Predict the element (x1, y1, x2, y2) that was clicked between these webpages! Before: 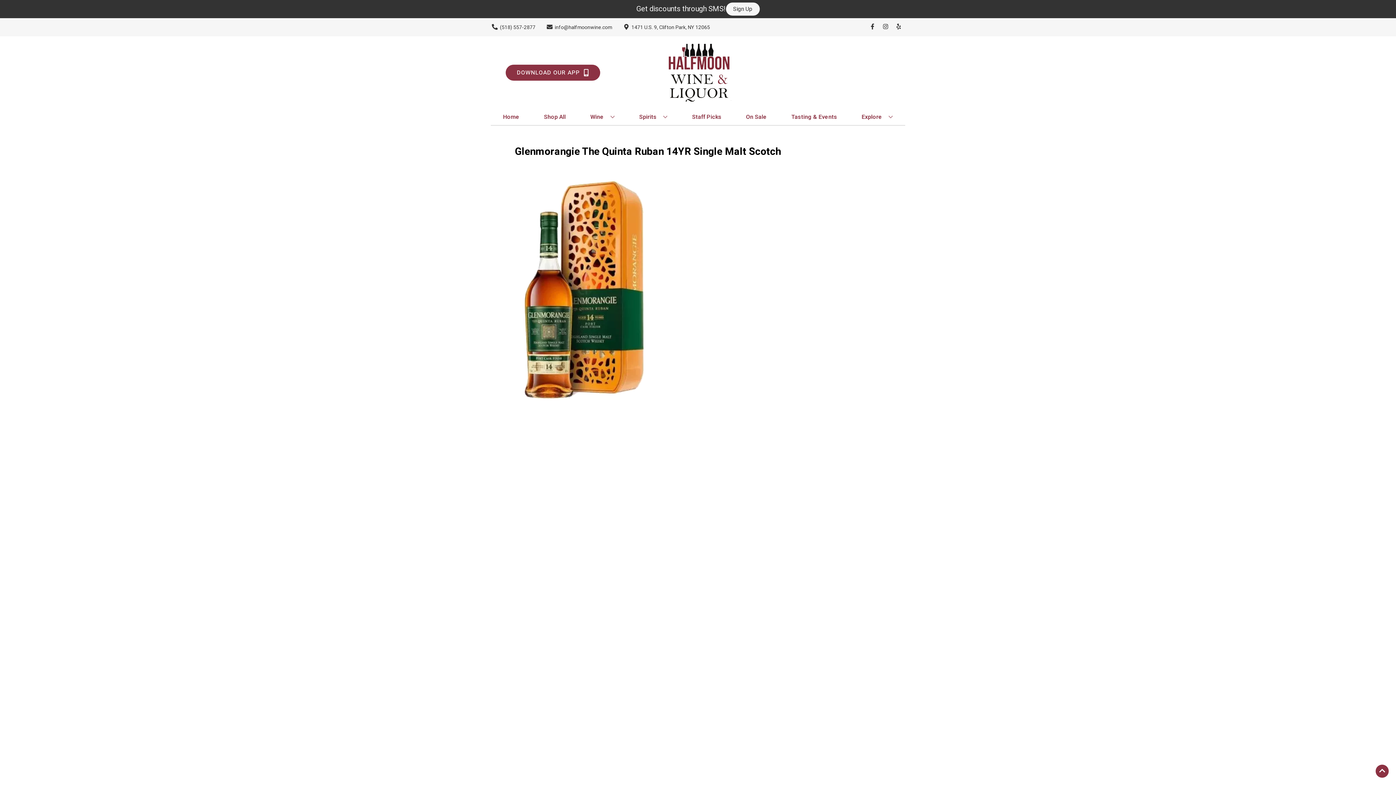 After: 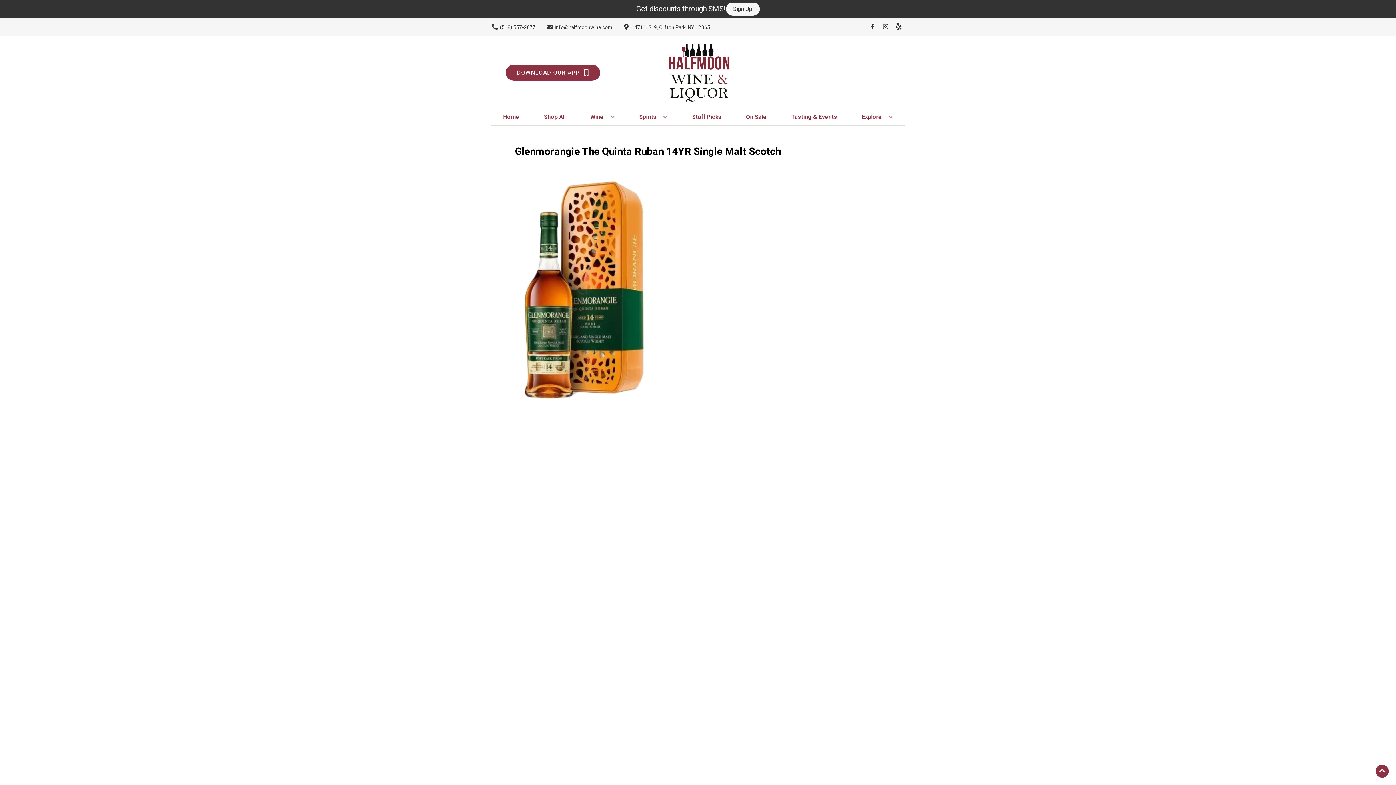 Action: label: Opens yelp in a new tab bbox: (892, 23, 905, 30)